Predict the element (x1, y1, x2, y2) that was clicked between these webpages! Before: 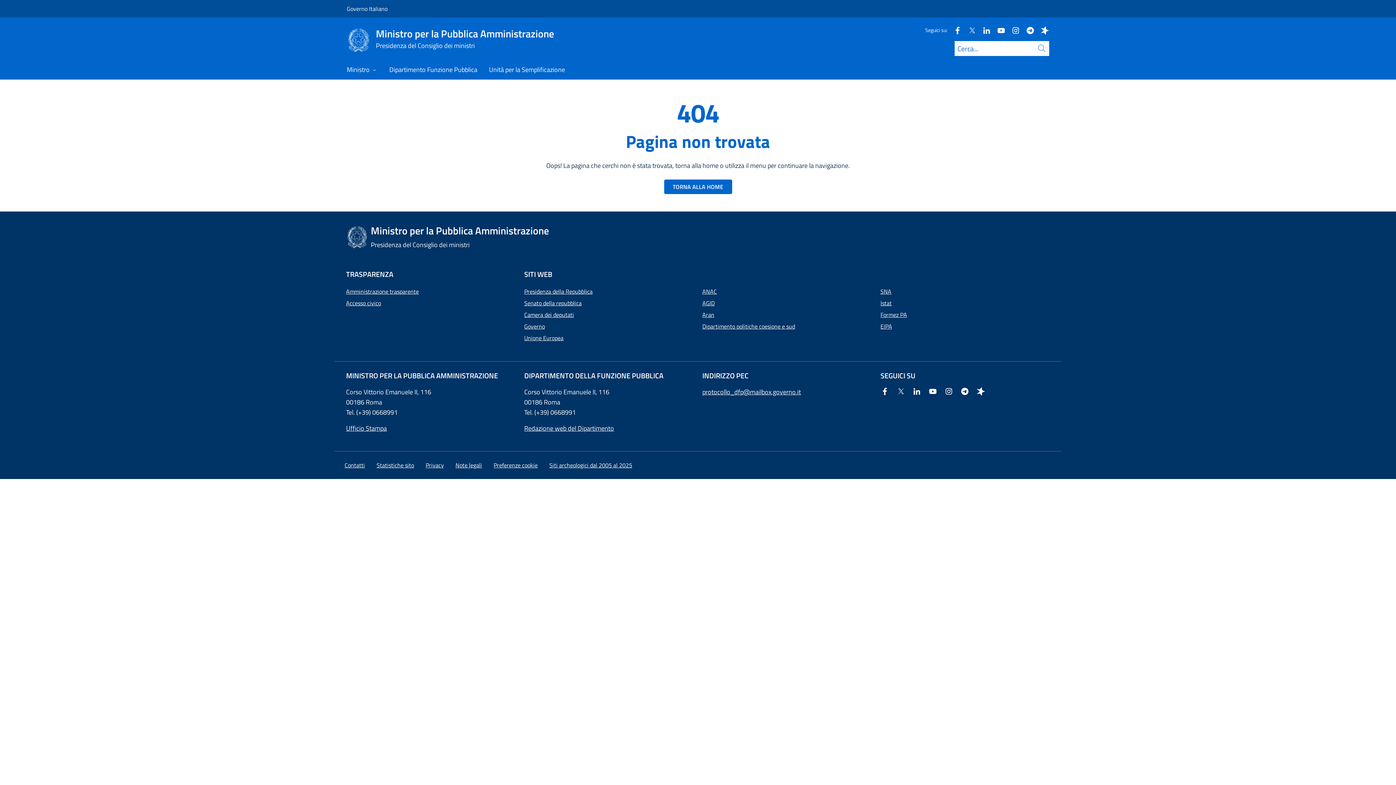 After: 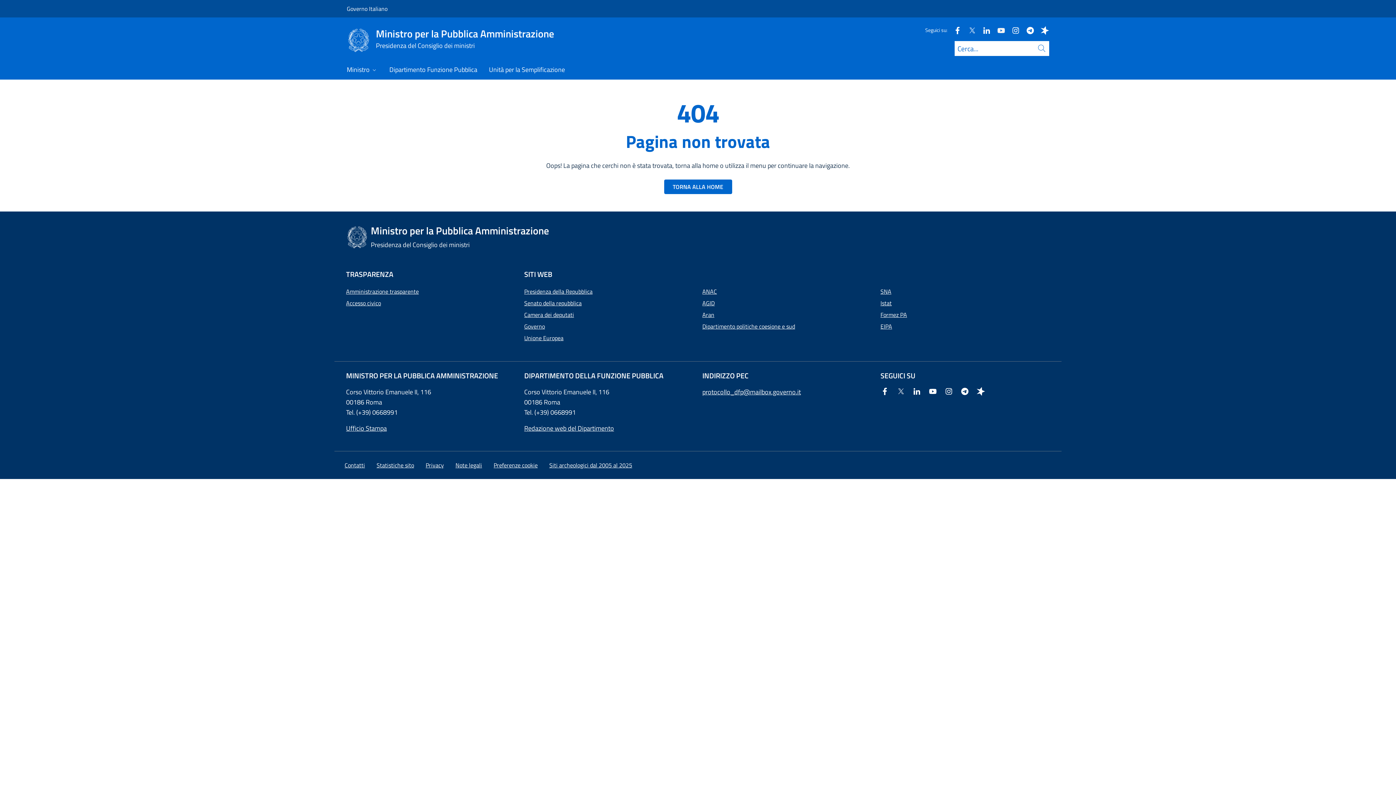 Action: bbox: (991, 24, 1005, 34) label: Youtube